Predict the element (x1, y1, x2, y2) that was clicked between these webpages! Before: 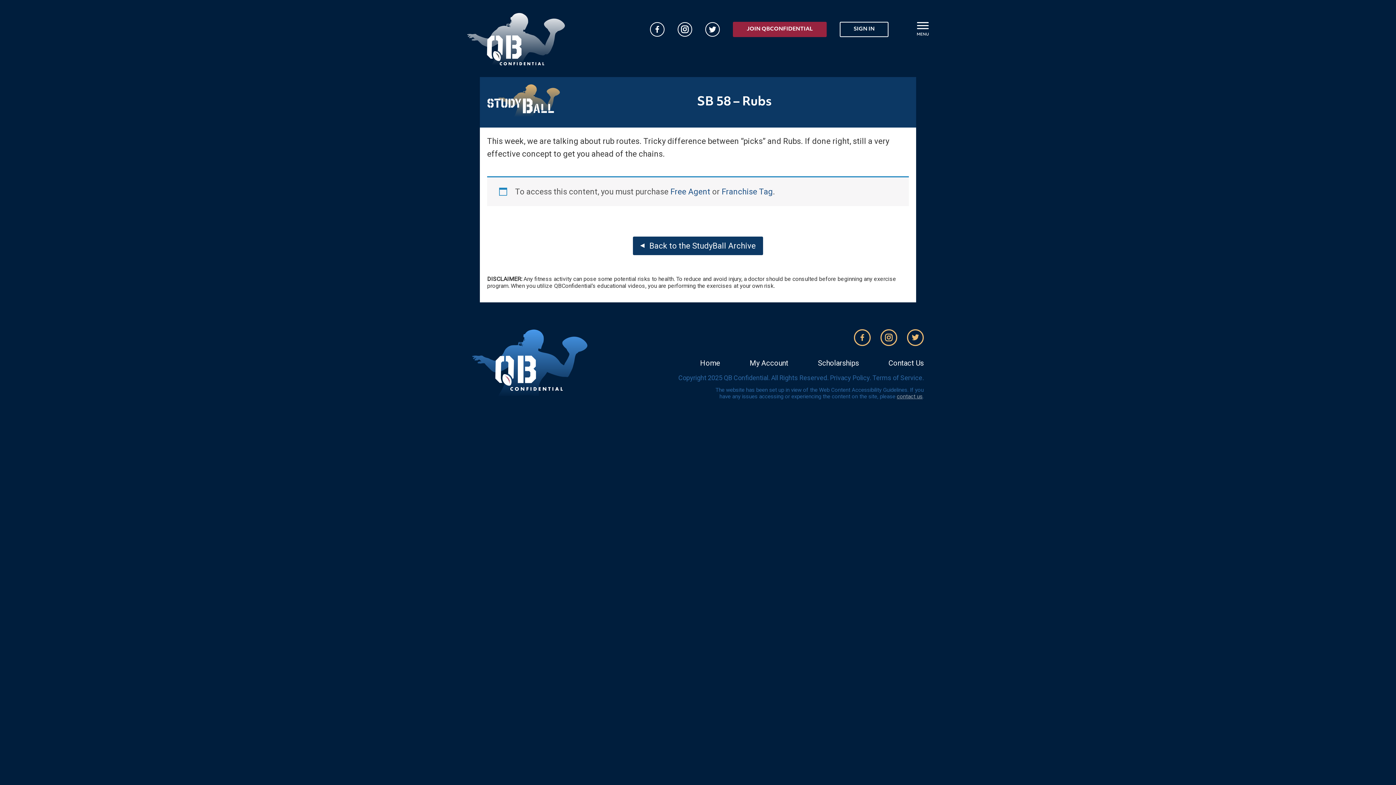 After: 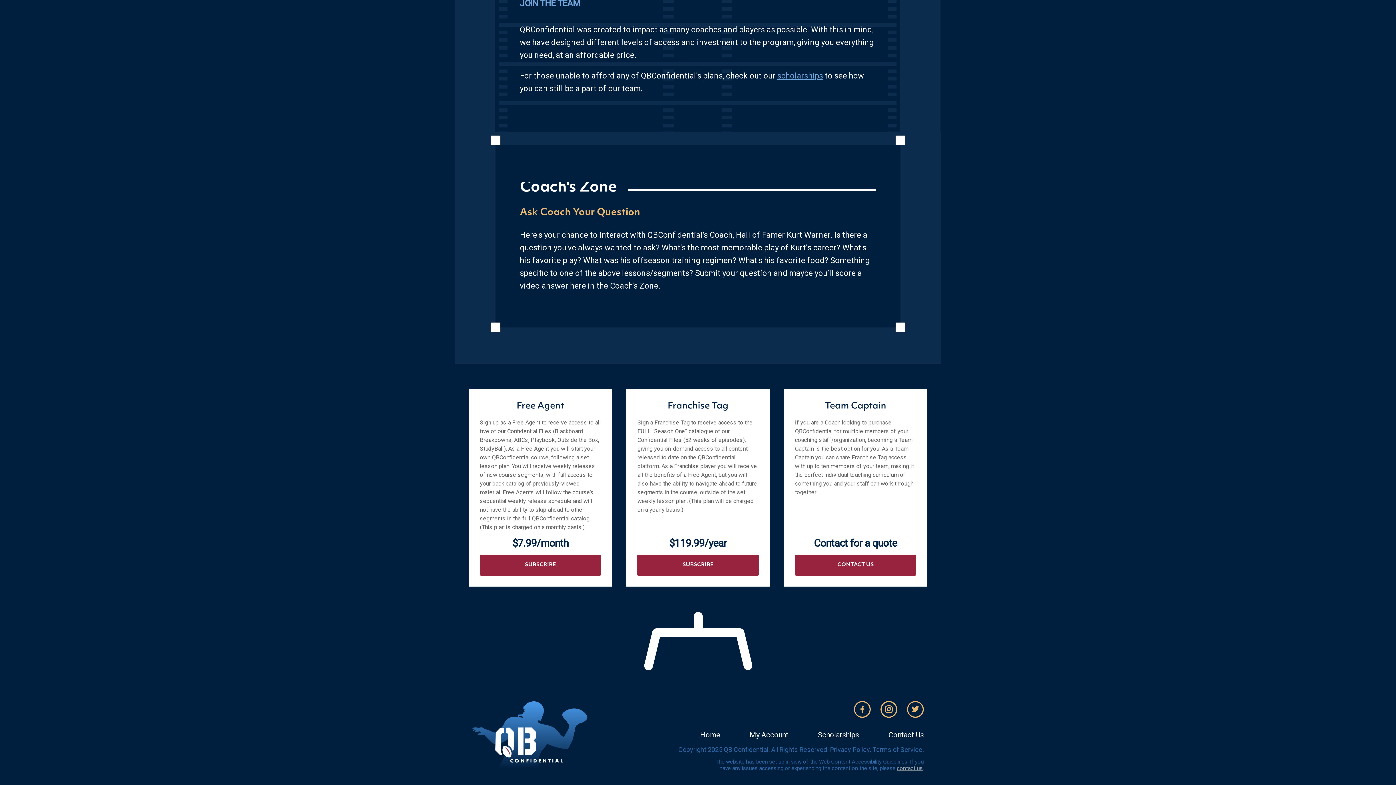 Action: bbox: (733, 21, 826, 37) label: JOIN QBCONFIDENTIAL